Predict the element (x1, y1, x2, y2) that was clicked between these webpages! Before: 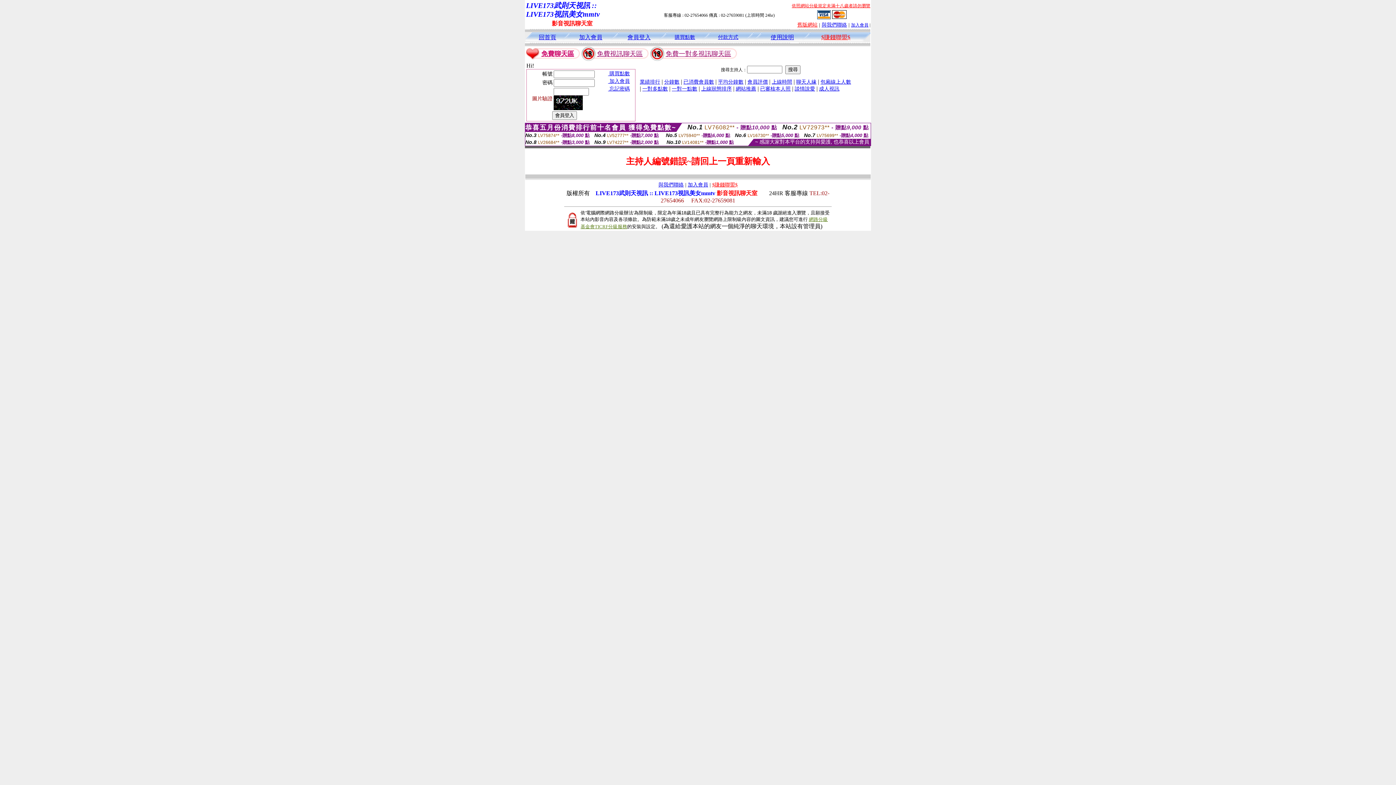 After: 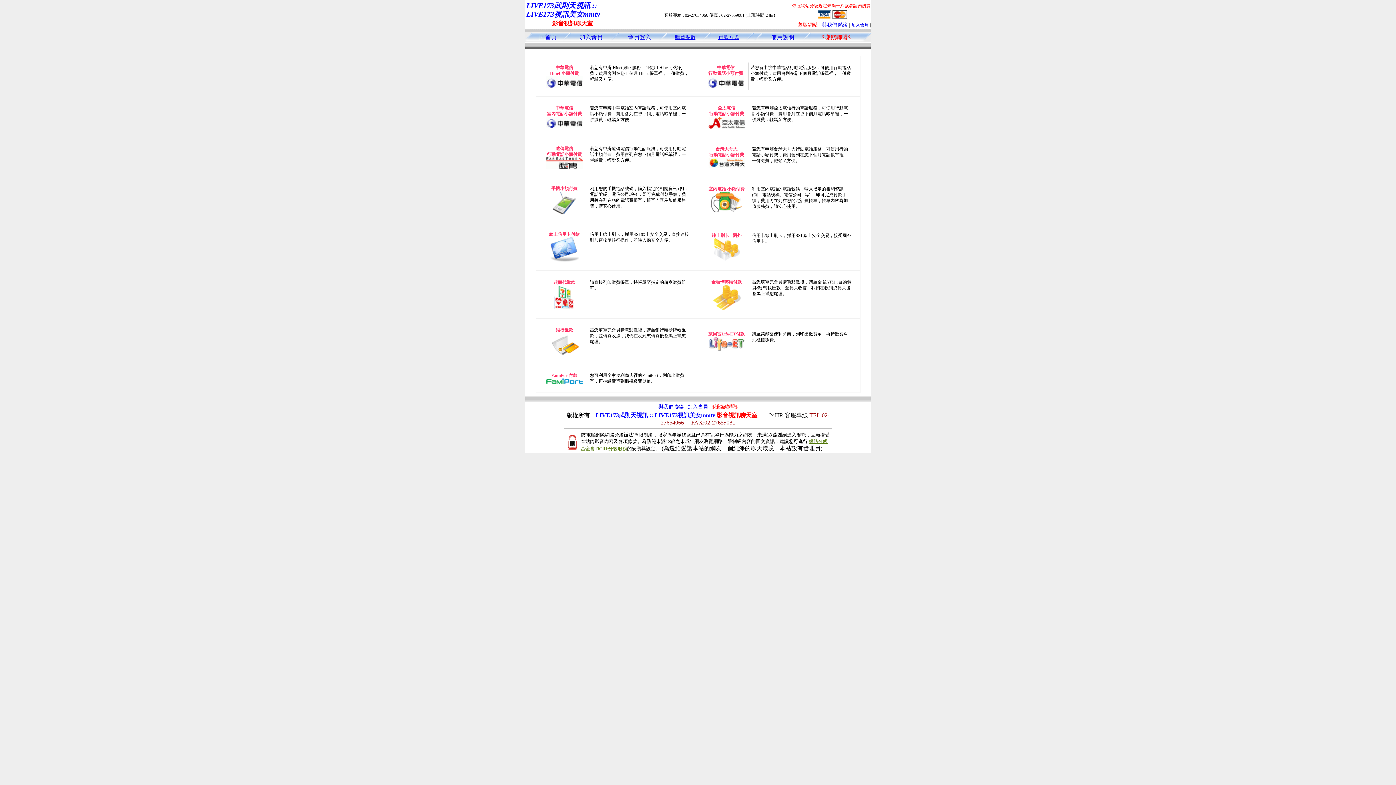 Action: label: 付款方式 bbox: (718, 34, 738, 40)